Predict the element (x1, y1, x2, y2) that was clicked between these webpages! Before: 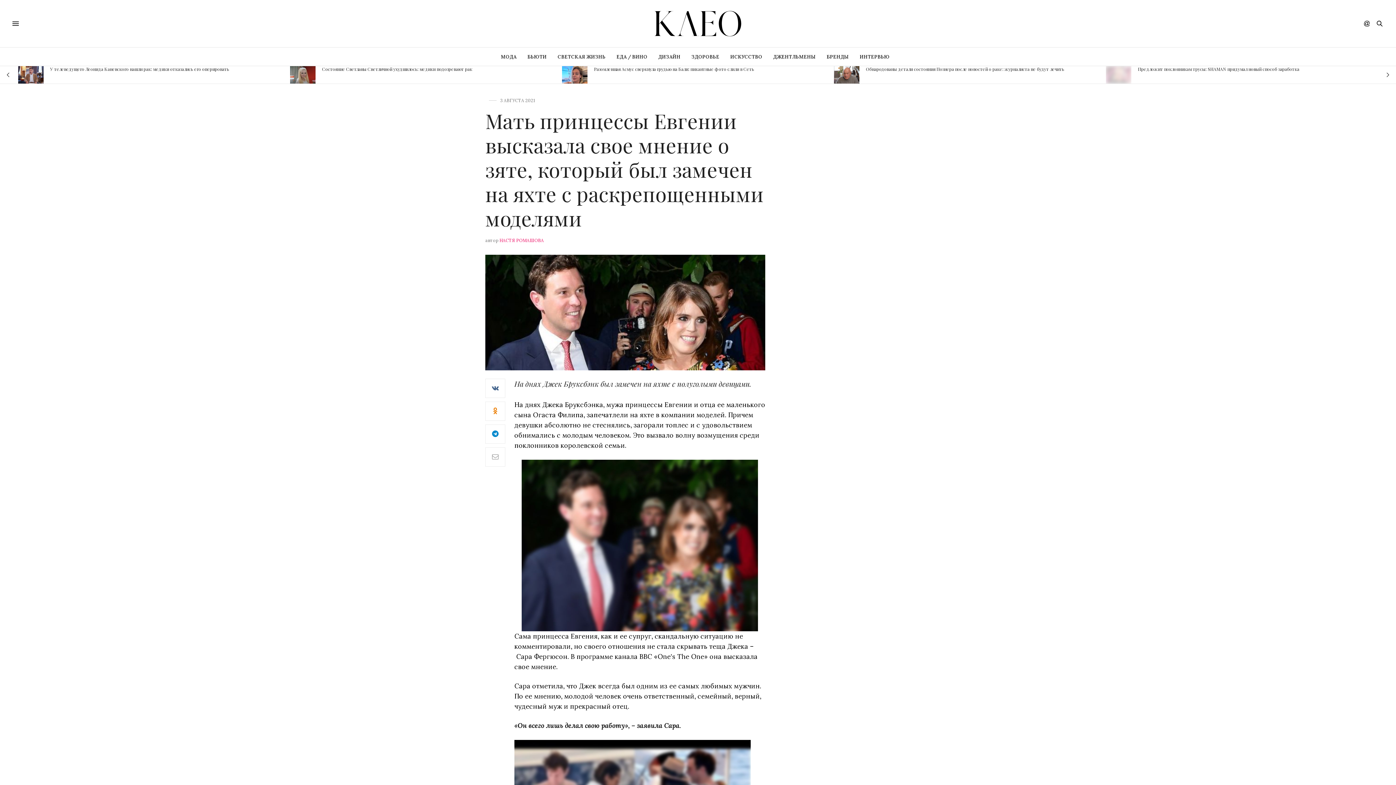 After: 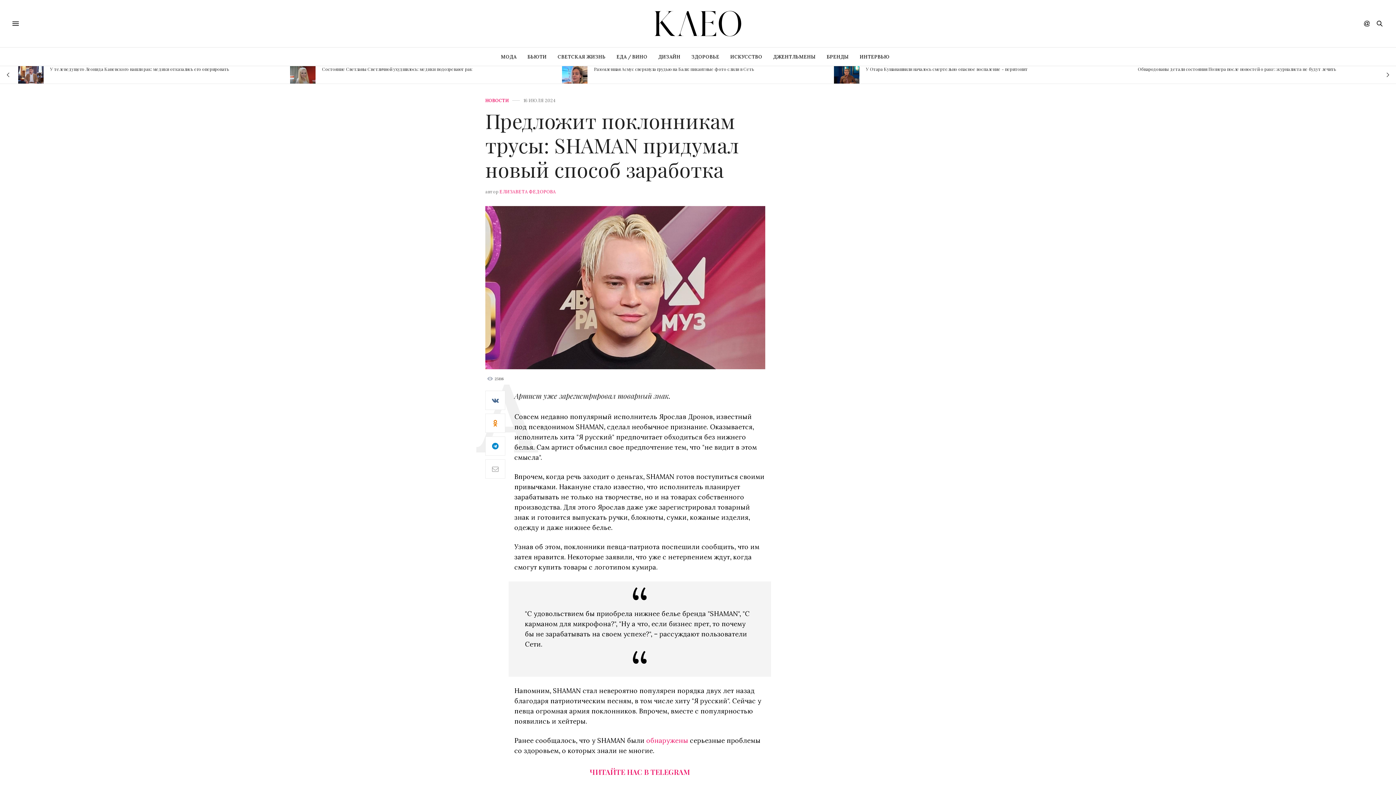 Action: bbox: (18, 66, 43, 83)